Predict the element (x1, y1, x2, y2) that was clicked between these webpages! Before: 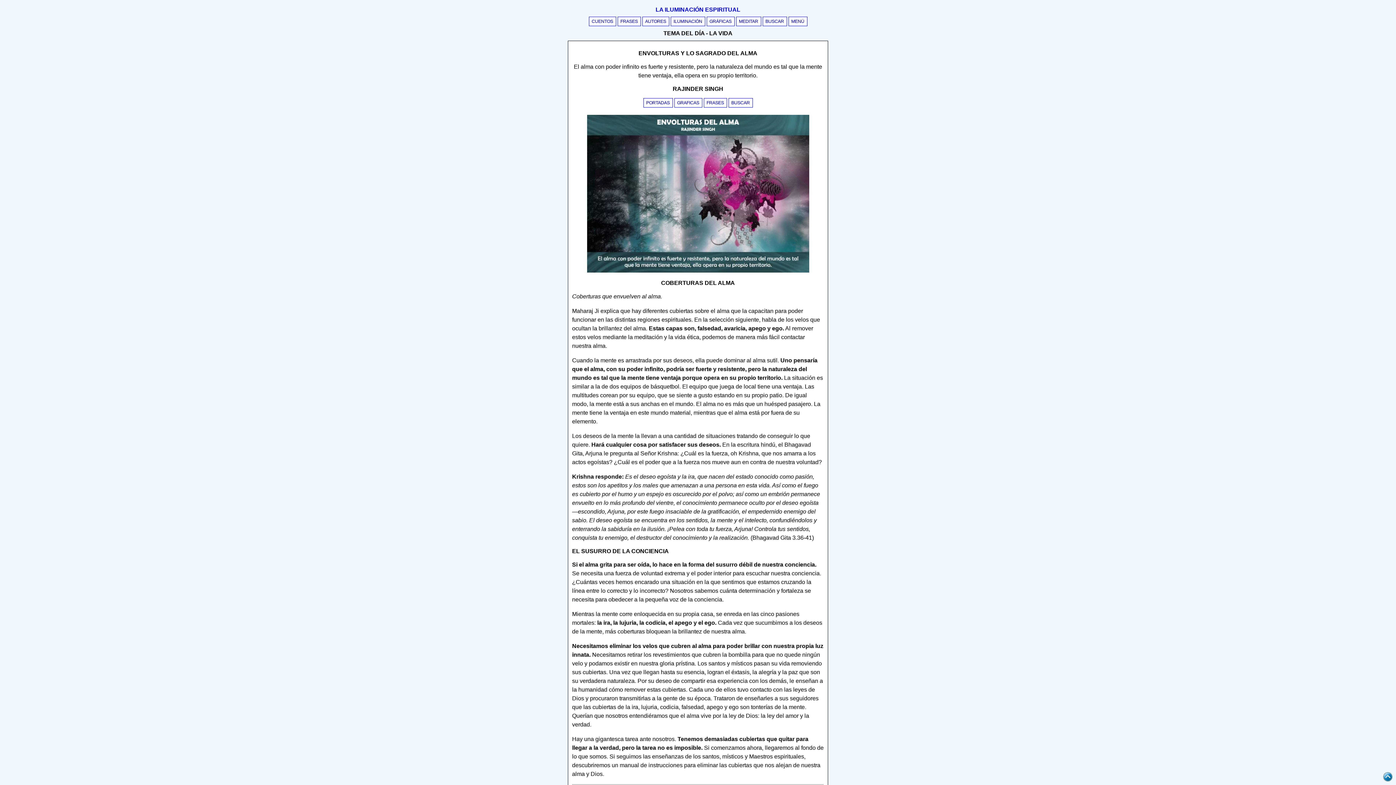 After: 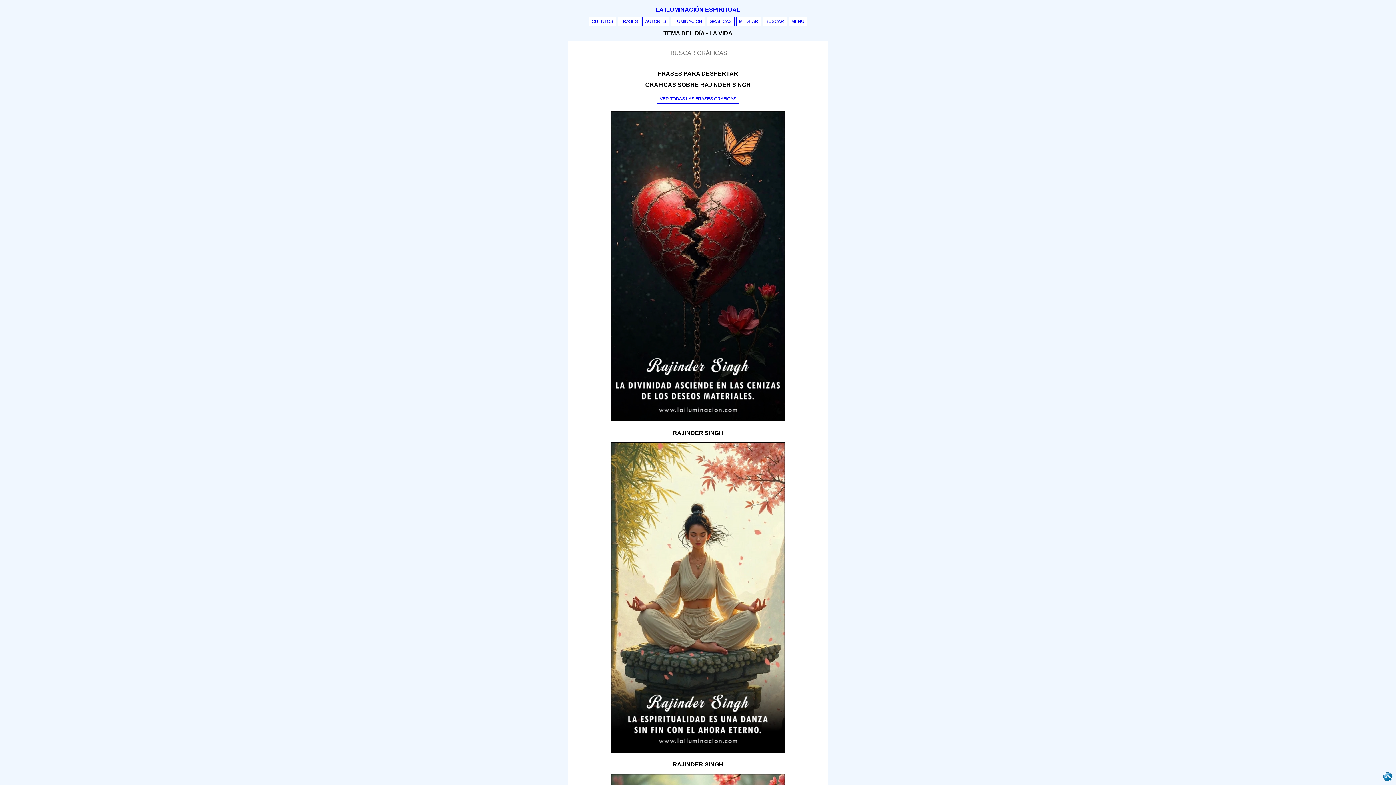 Action: bbox: (674, 98, 702, 107) label: GRAFICAS